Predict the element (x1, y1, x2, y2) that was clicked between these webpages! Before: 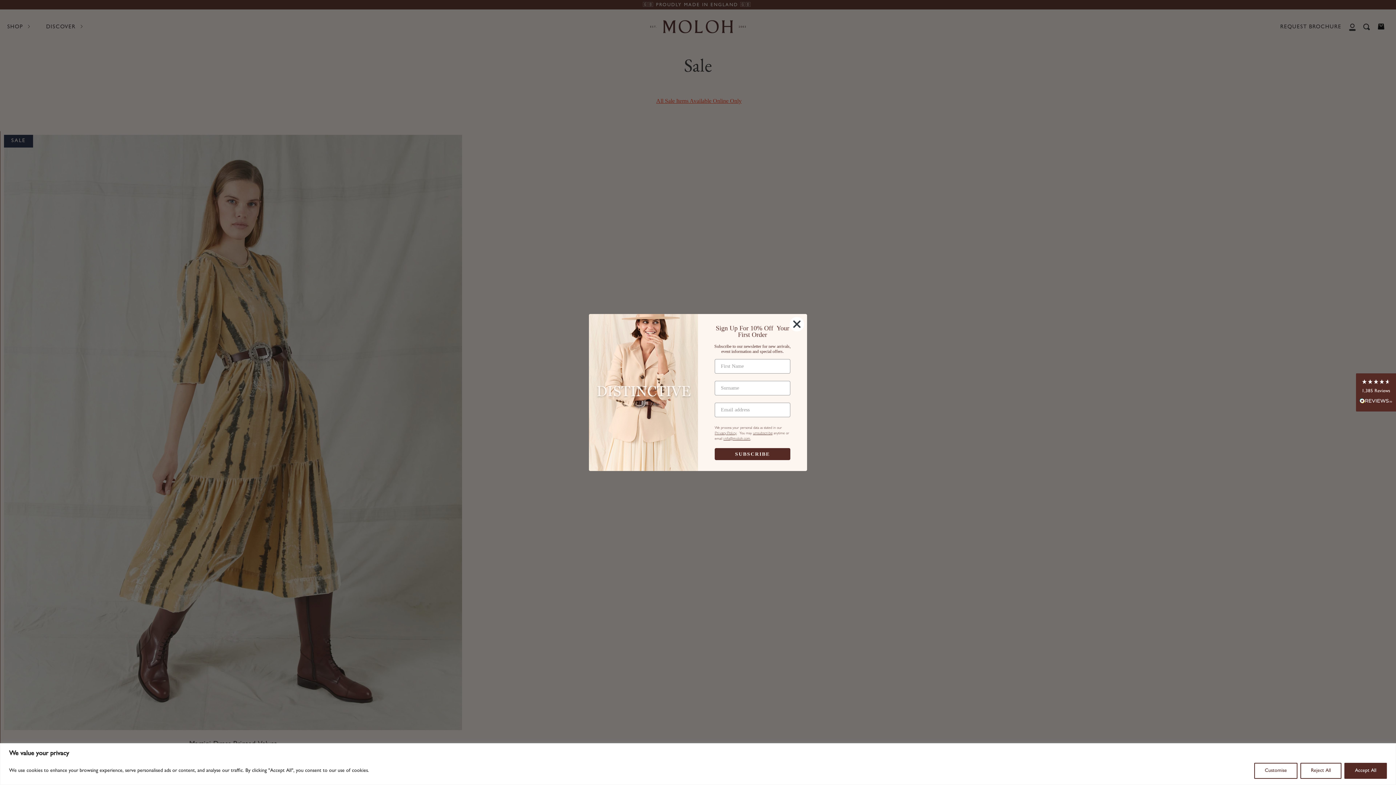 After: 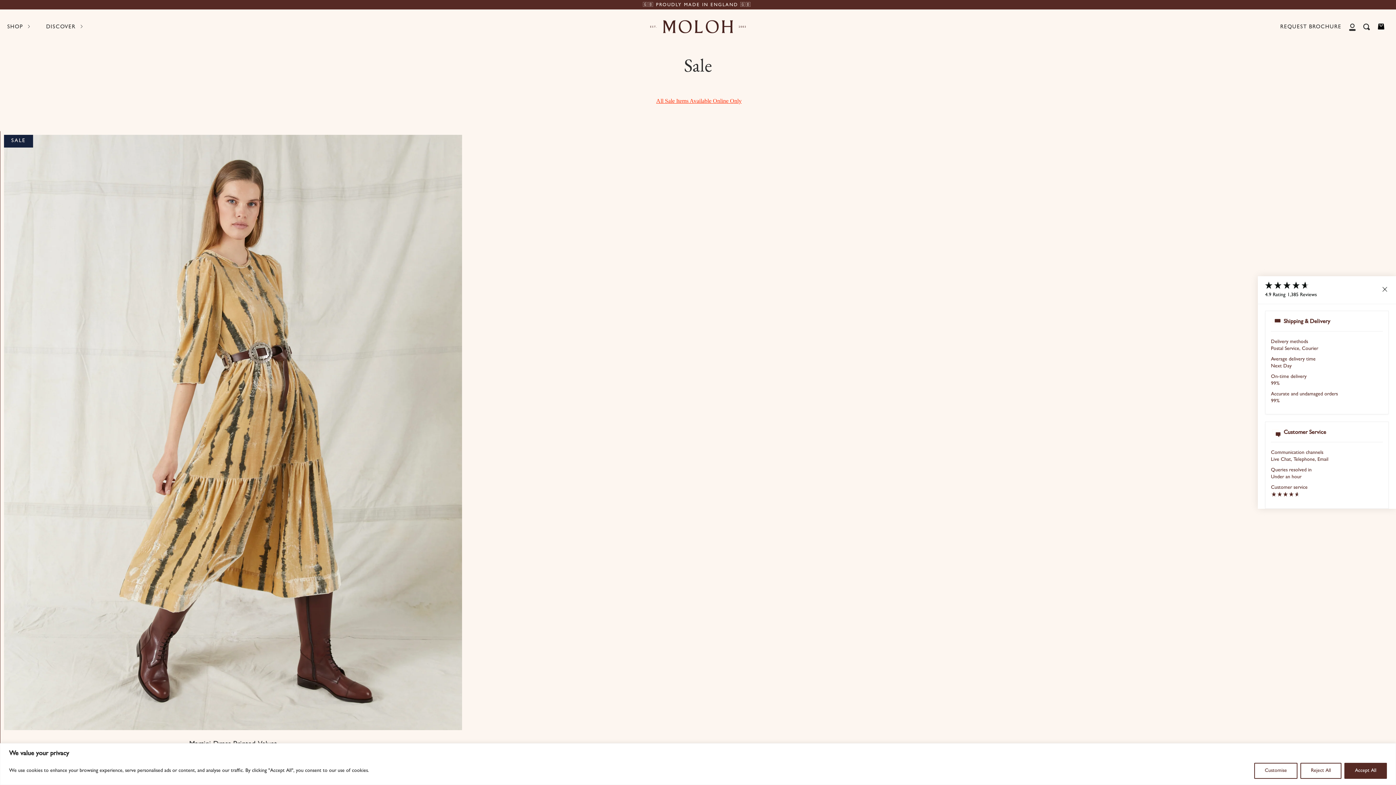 Action: label: 1,385 Reviews bbox: (1356, 373, 1396, 411)